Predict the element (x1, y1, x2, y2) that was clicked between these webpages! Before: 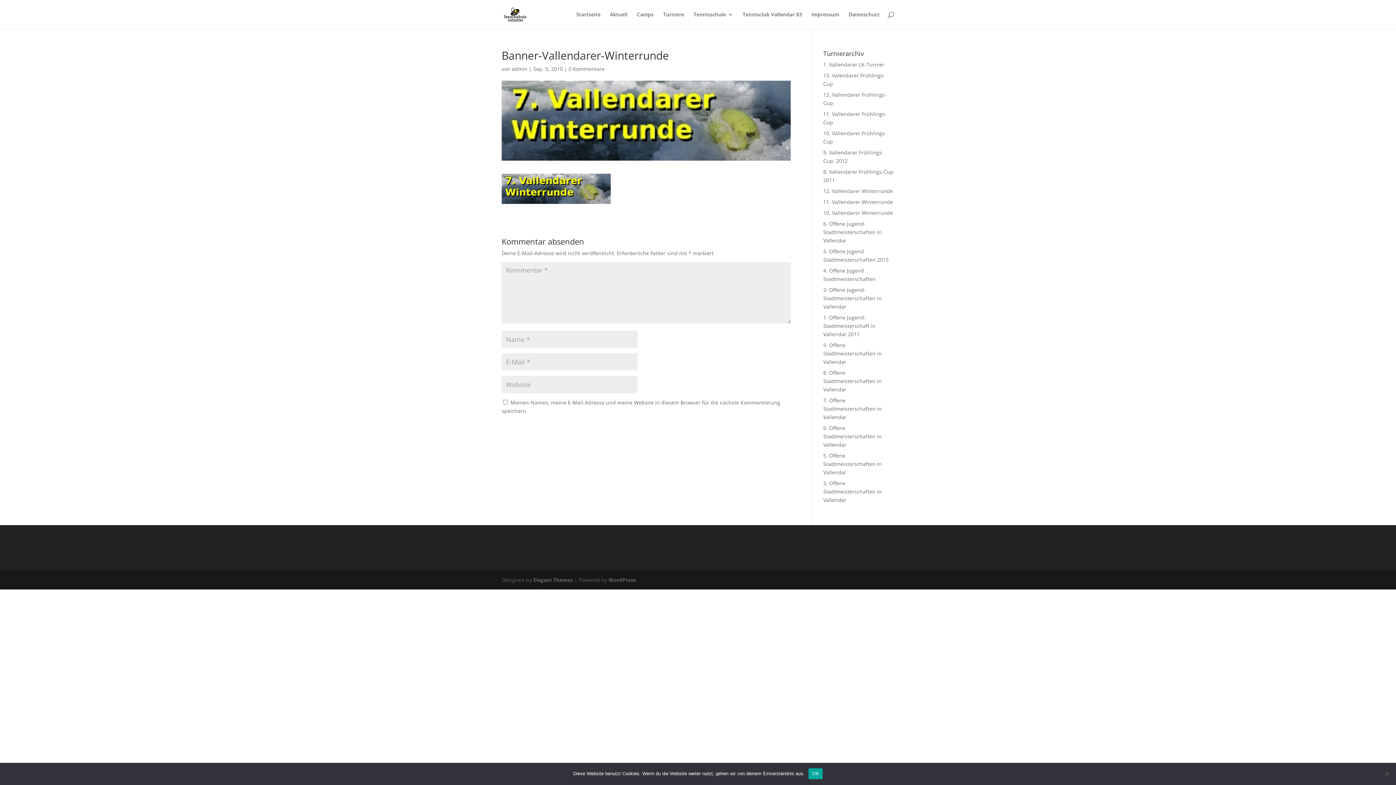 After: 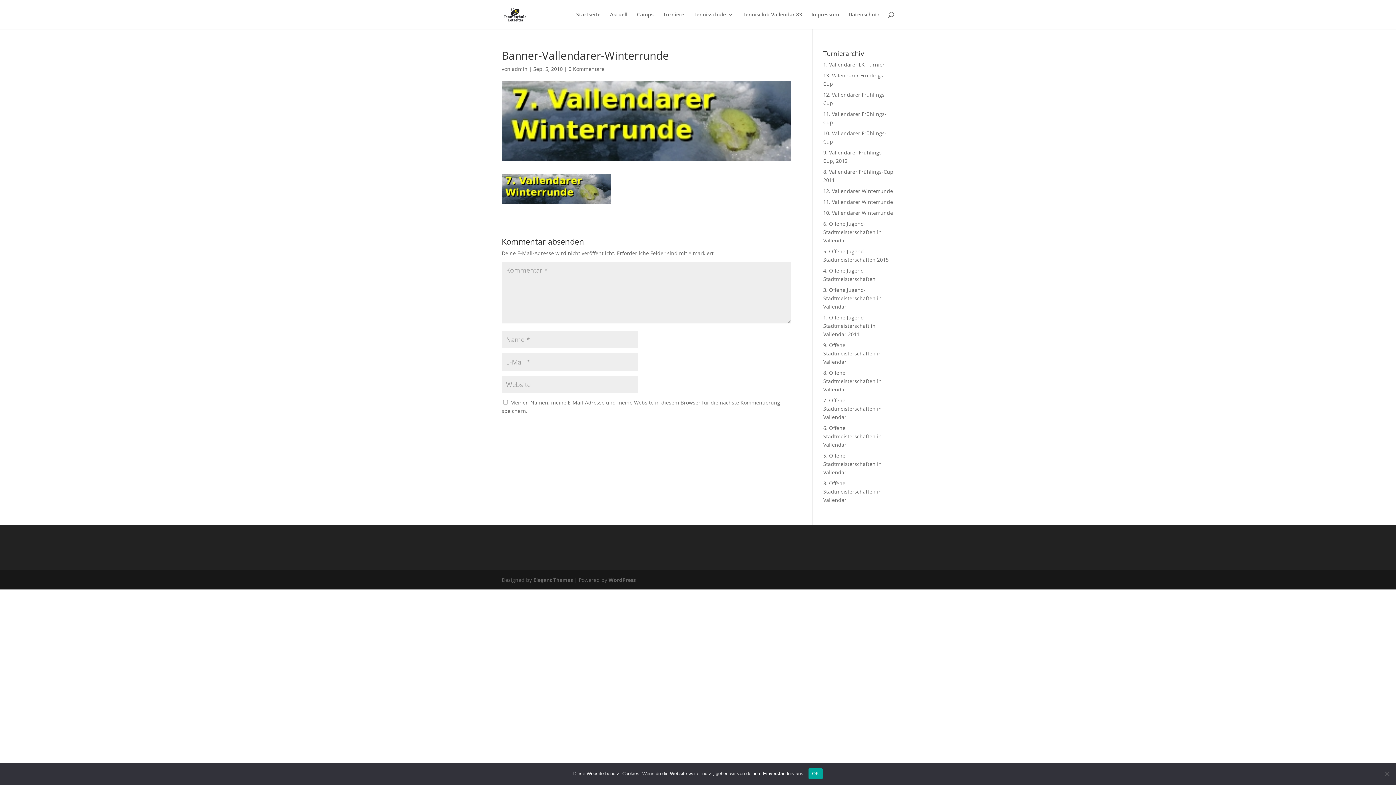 Action: label: 0 Kommentare bbox: (568, 65, 604, 72)